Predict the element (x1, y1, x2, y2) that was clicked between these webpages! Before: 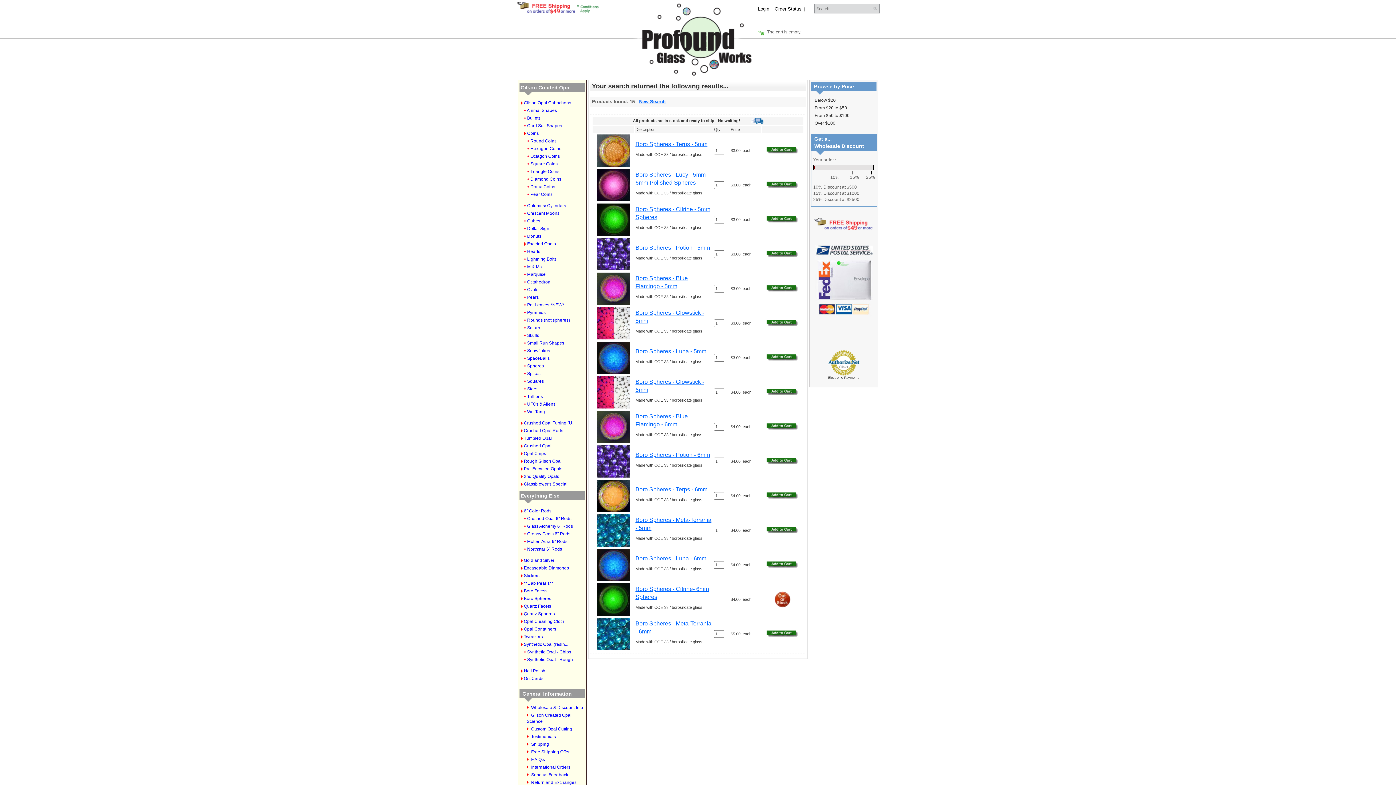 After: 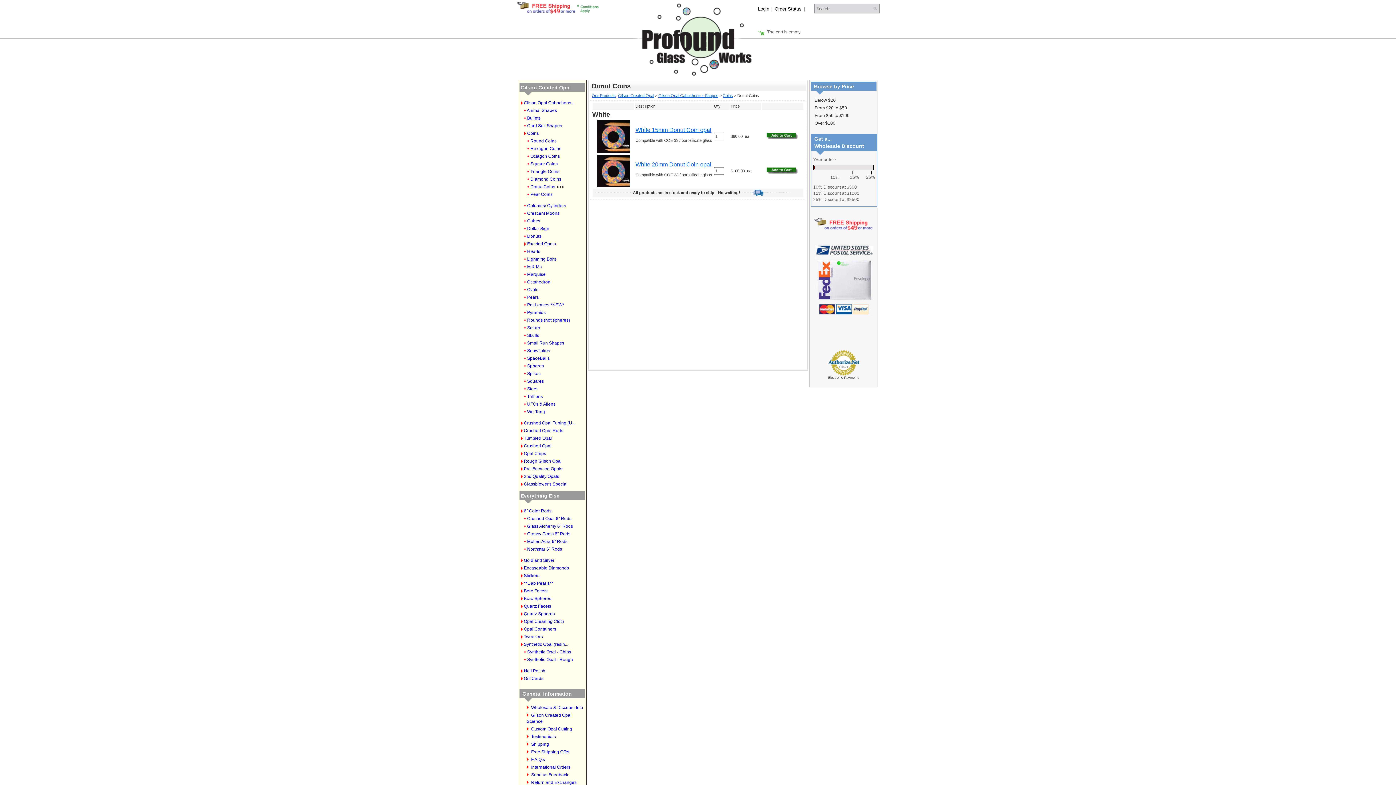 Action: bbox: (530, 184, 555, 189) label: Donut Coins